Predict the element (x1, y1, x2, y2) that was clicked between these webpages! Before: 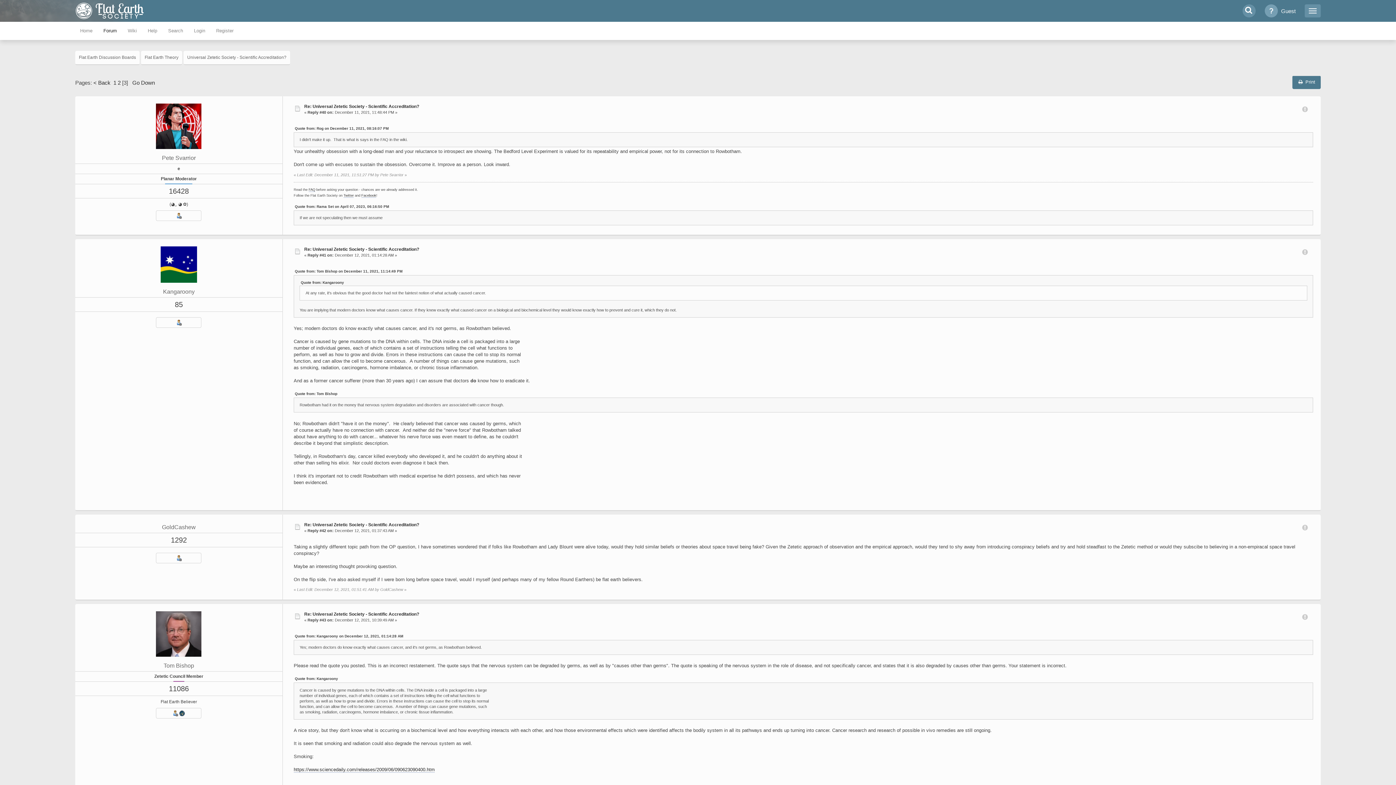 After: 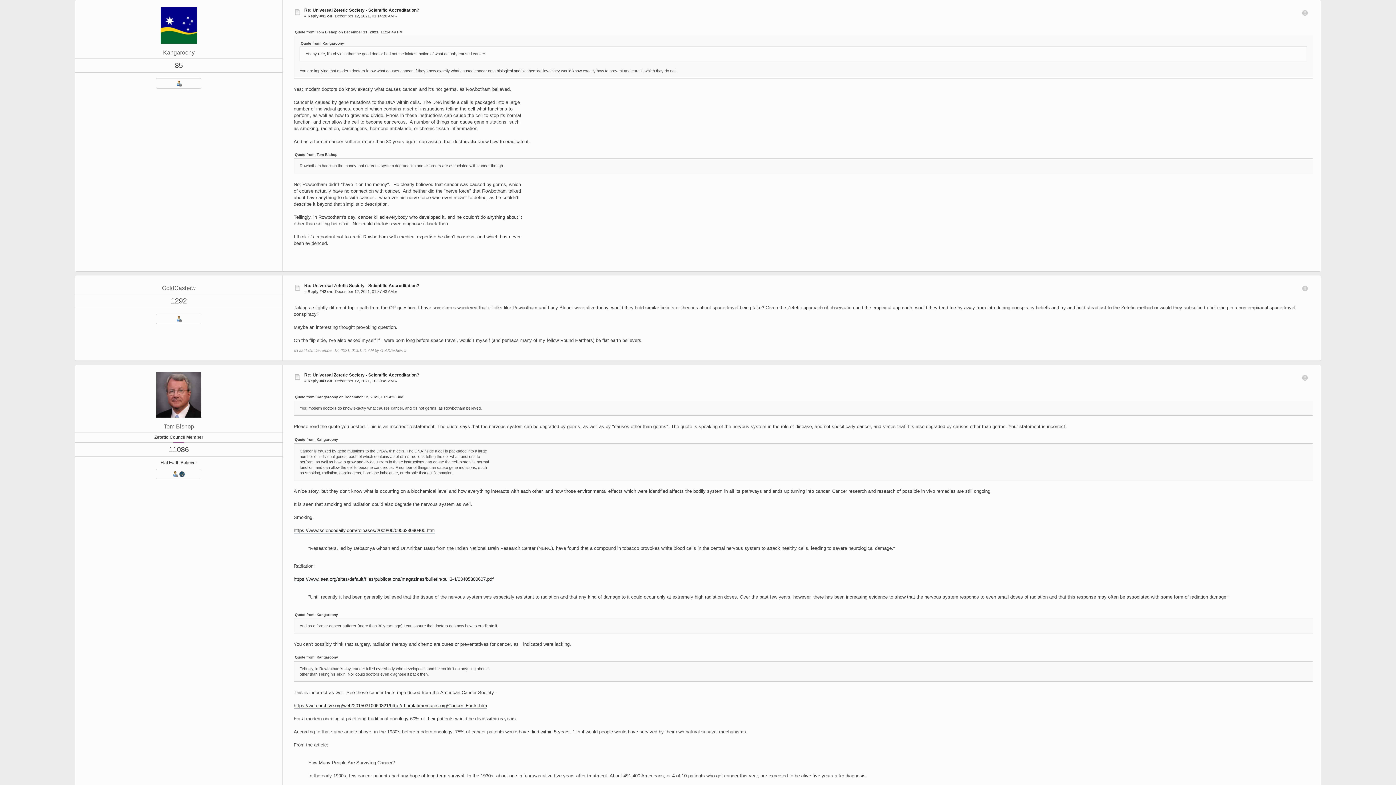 Action: label: Re: Universal Zetetic Society - Scientific Accreditation? bbox: (304, 246, 419, 252)